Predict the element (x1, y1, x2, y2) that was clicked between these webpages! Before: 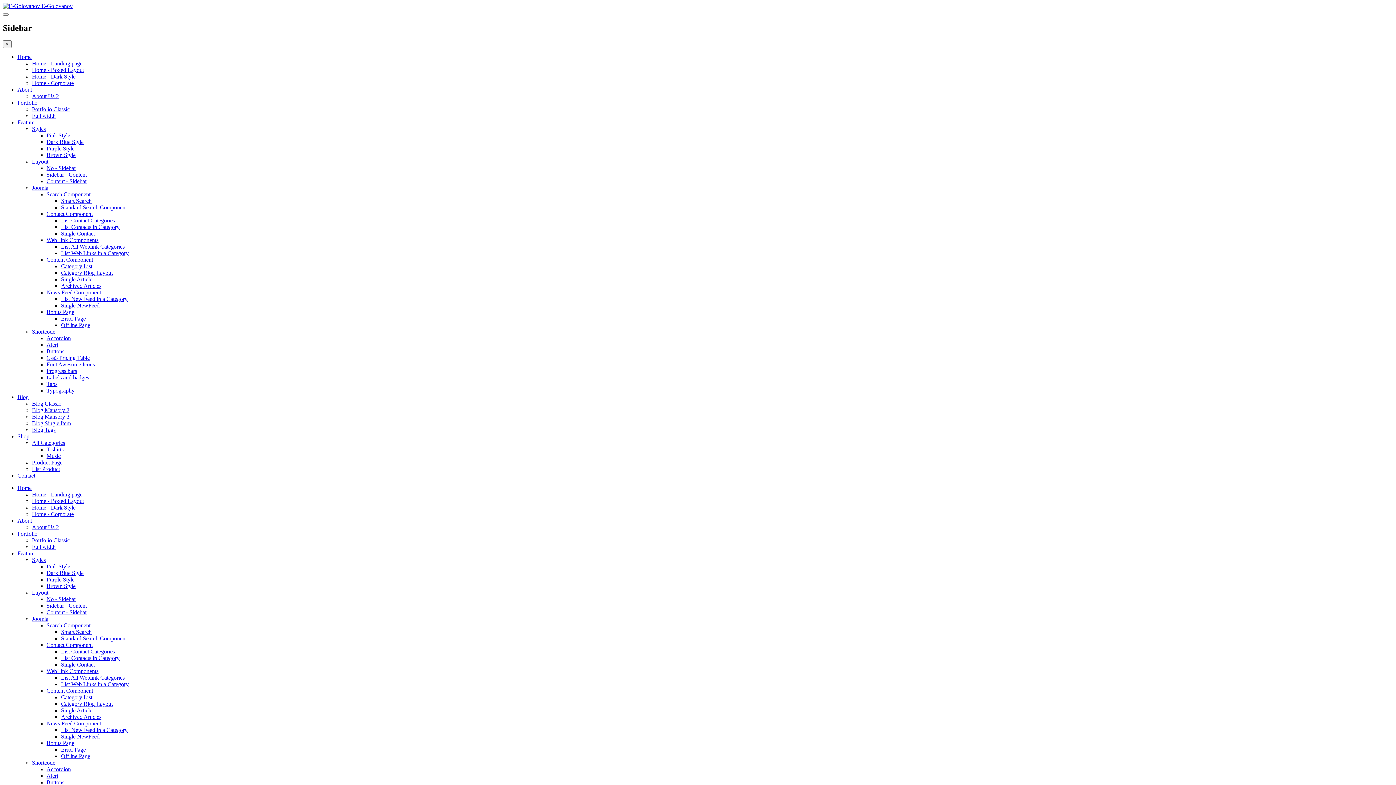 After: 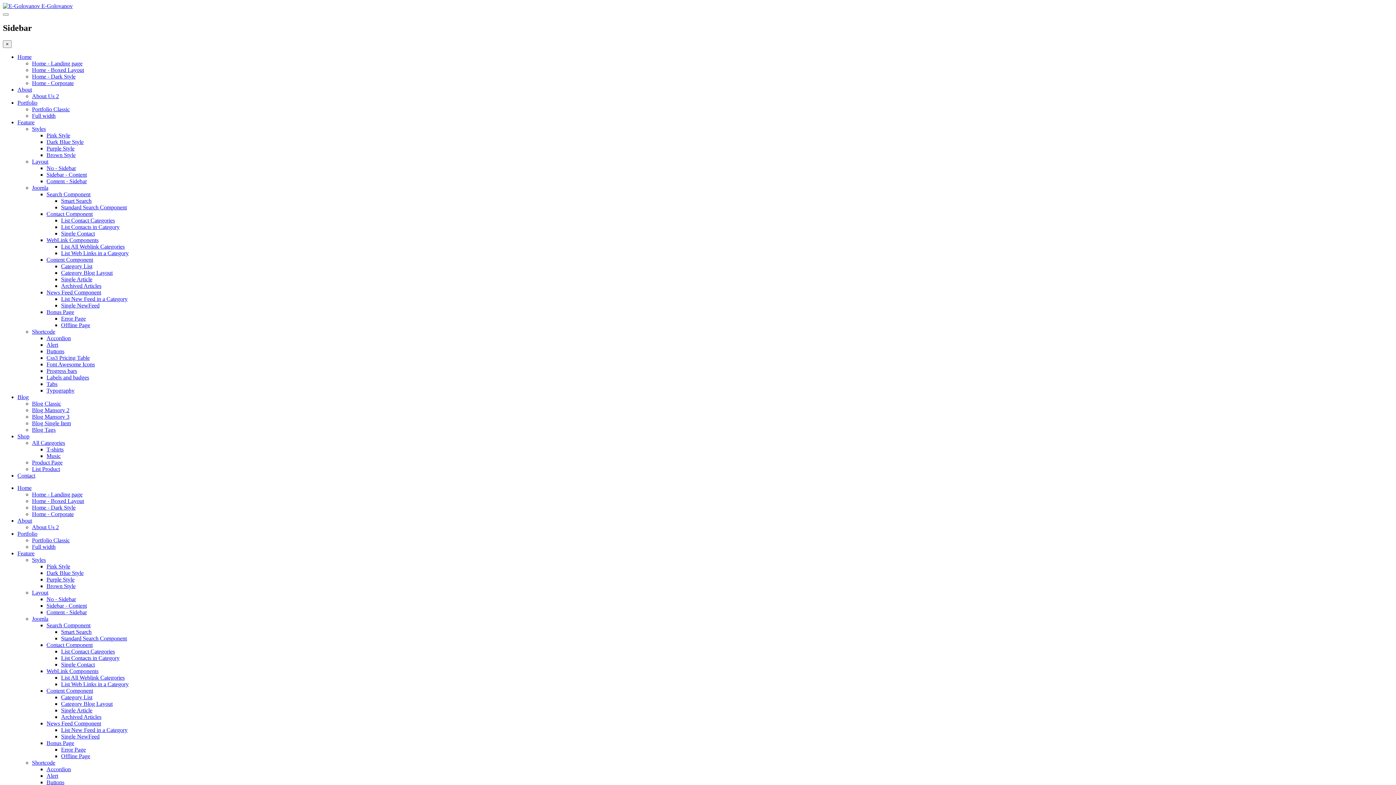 Action: bbox: (32, 125, 45, 131) label: Styles